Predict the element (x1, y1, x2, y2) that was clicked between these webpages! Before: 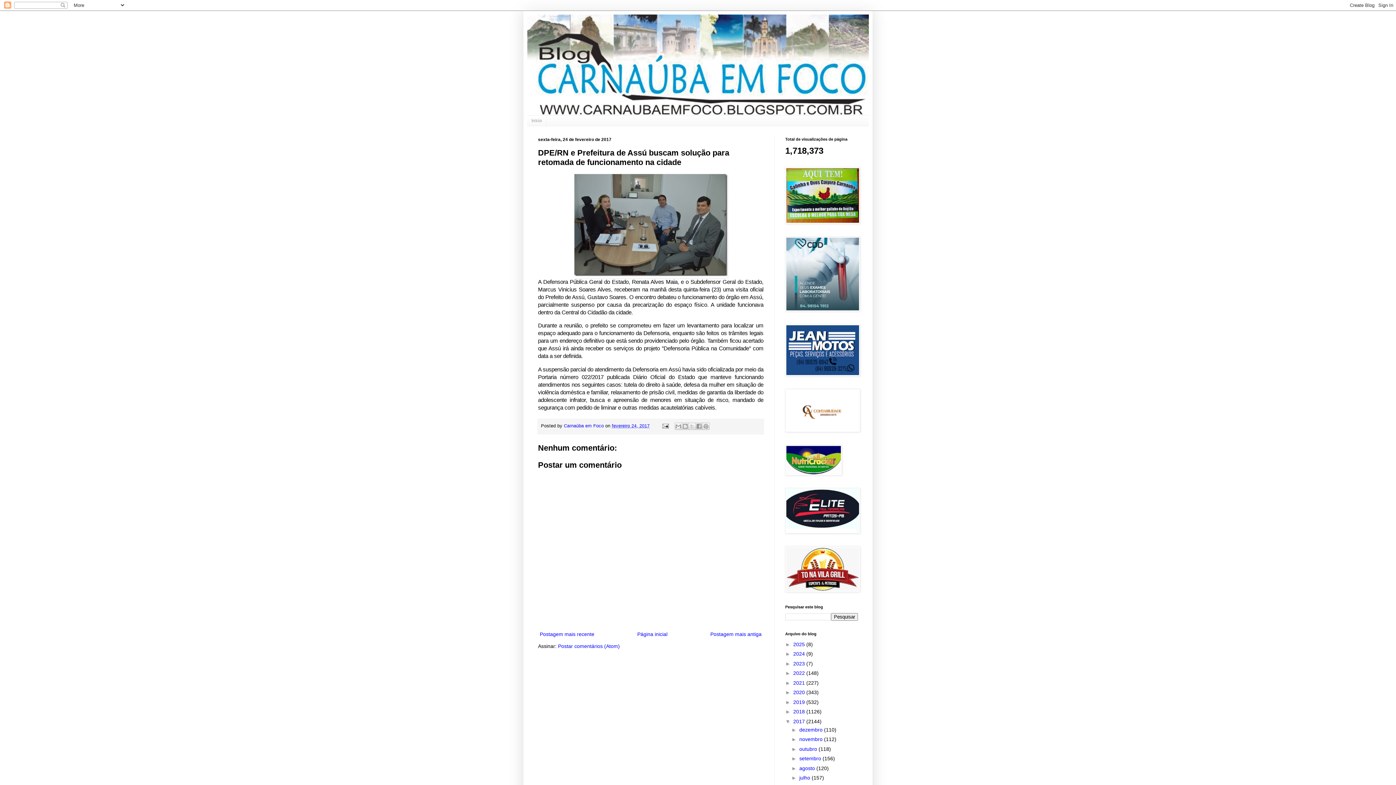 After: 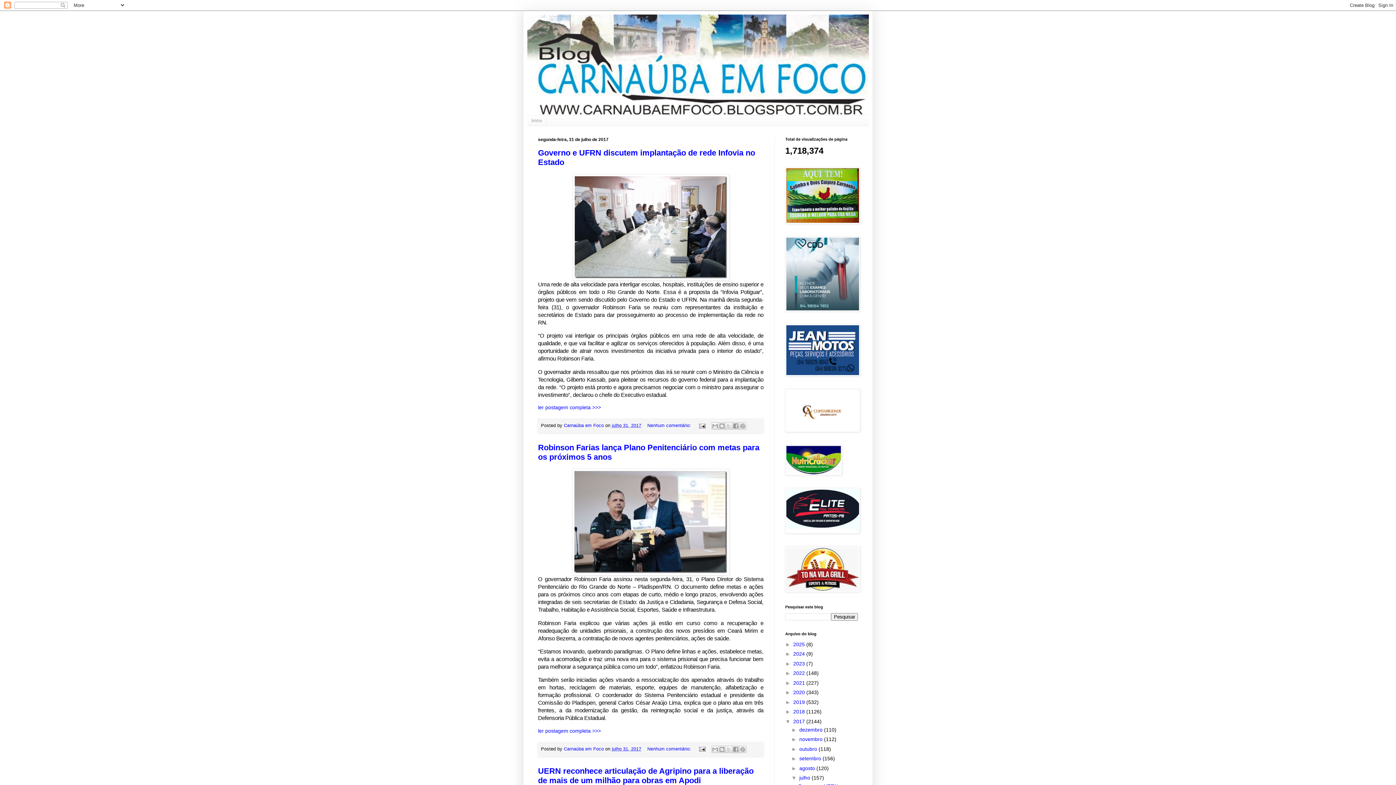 Action: label: julho  bbox: (799, 775, 811, 781)